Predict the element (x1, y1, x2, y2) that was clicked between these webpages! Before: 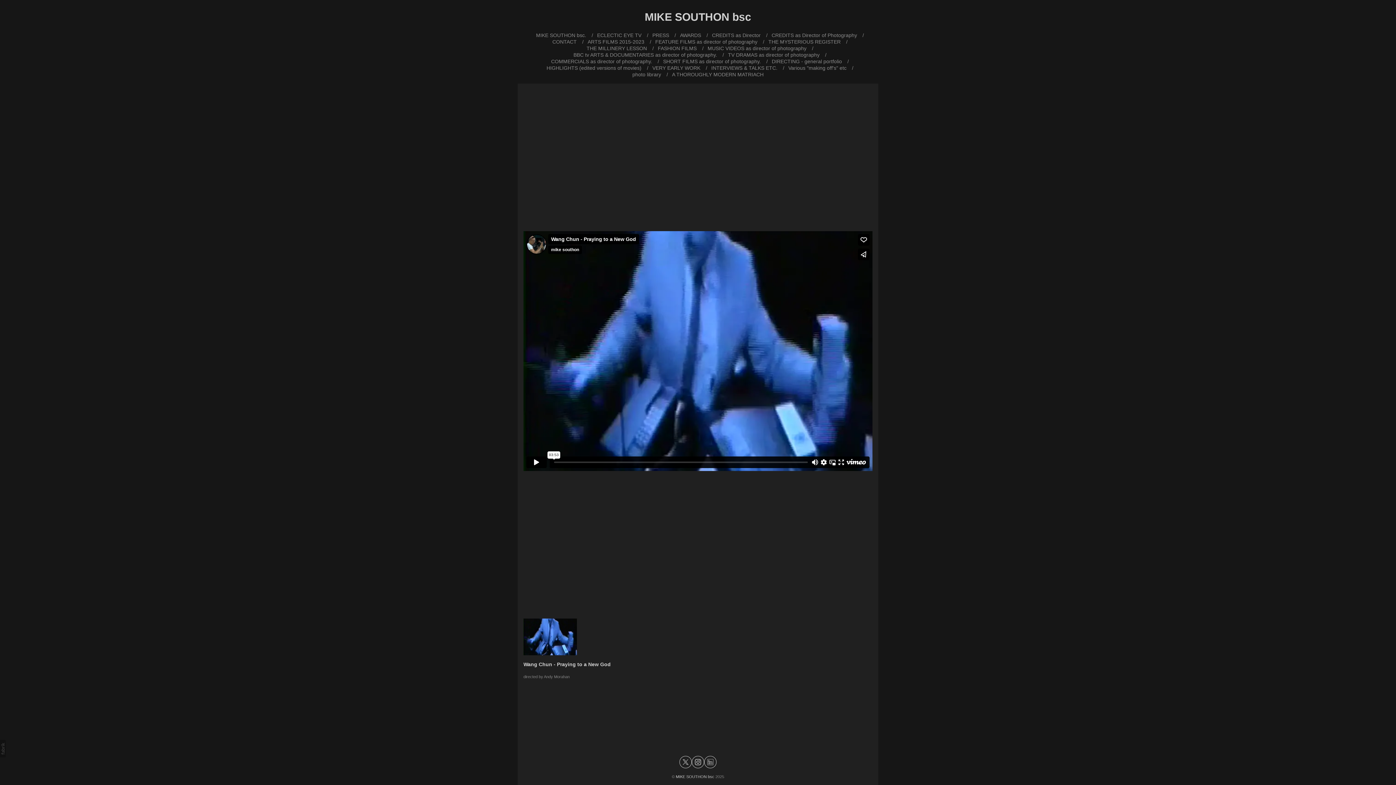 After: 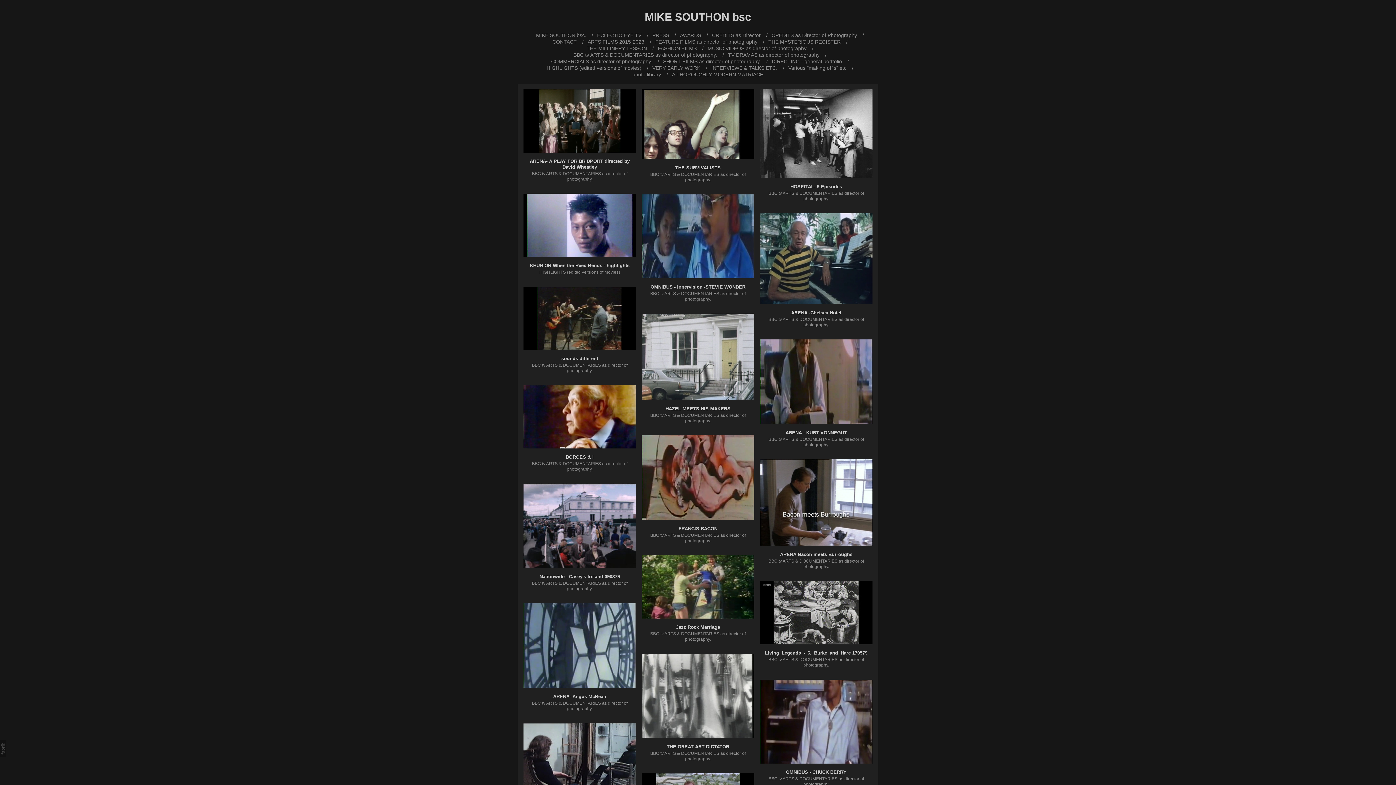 Action: bbox: (573, 52, 717, 57) label: BBC tv ARTS & DOCUMENTARIES as director of photography.